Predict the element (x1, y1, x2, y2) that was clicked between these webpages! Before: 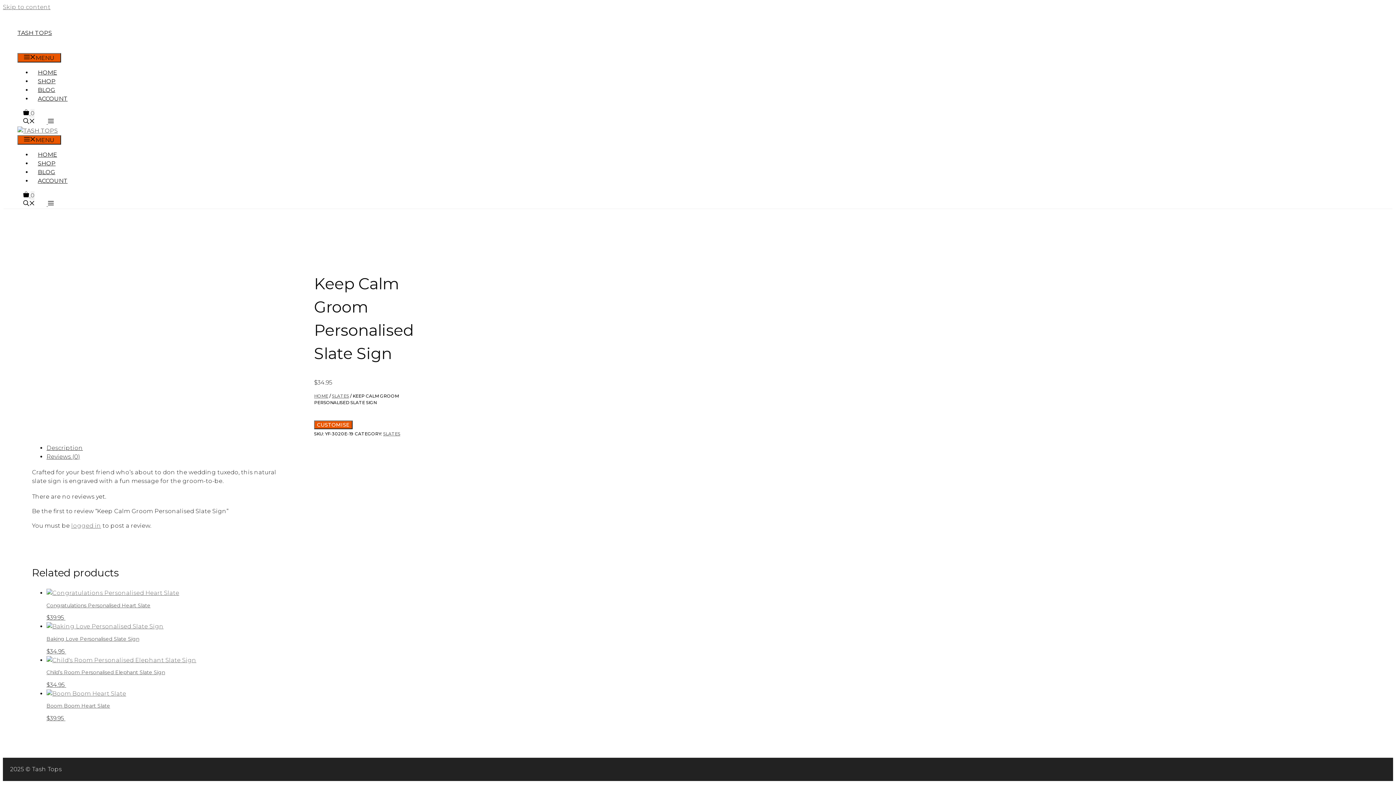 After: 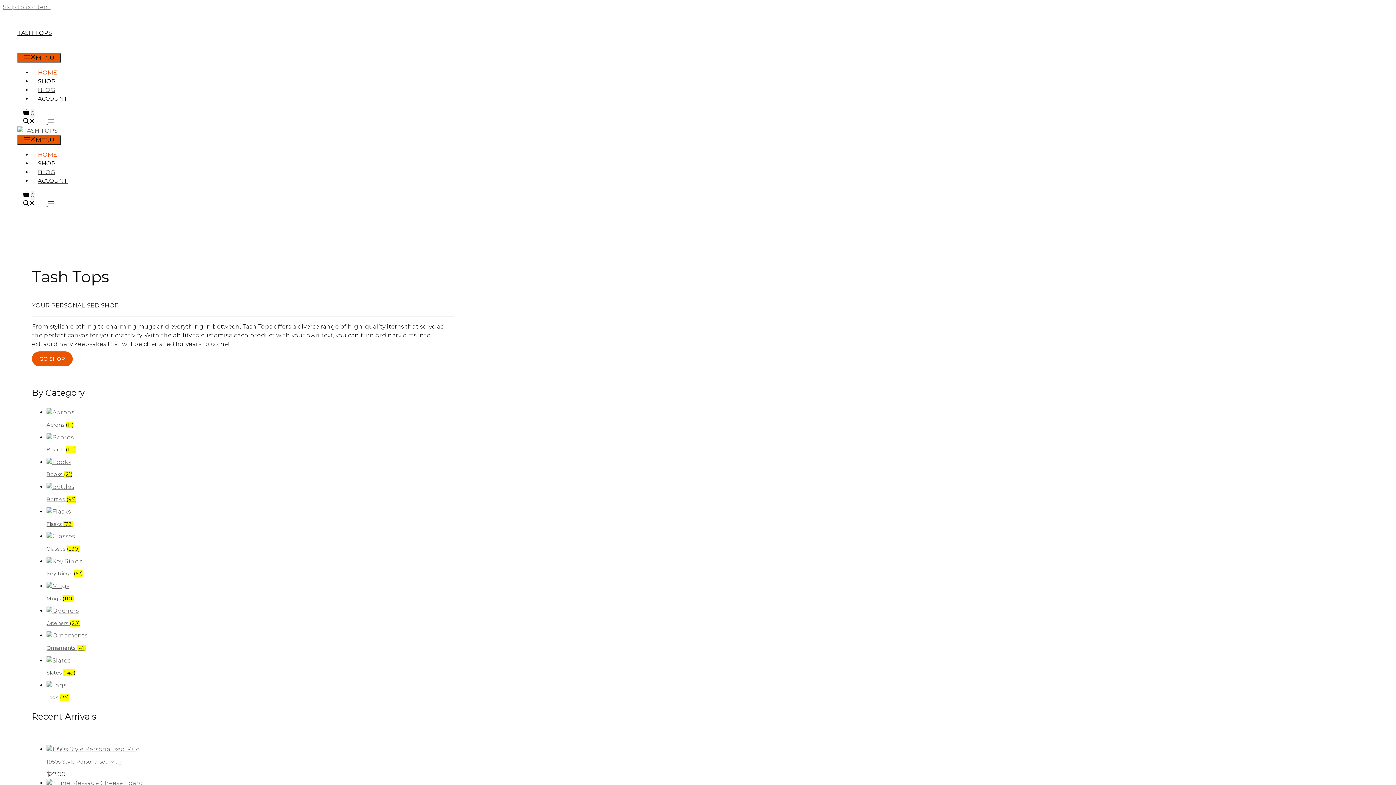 Action: bbox: (314, 393, 328, 398) label: HOME